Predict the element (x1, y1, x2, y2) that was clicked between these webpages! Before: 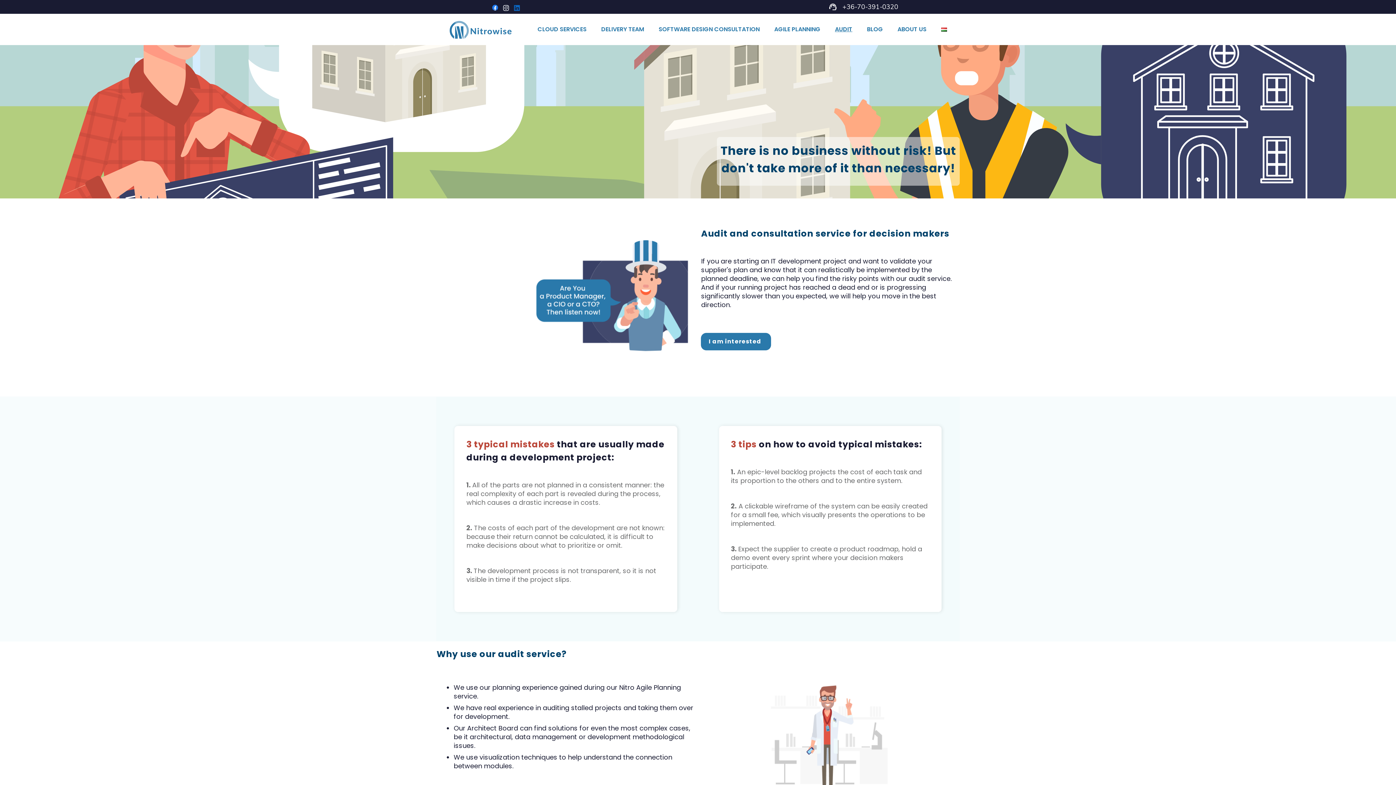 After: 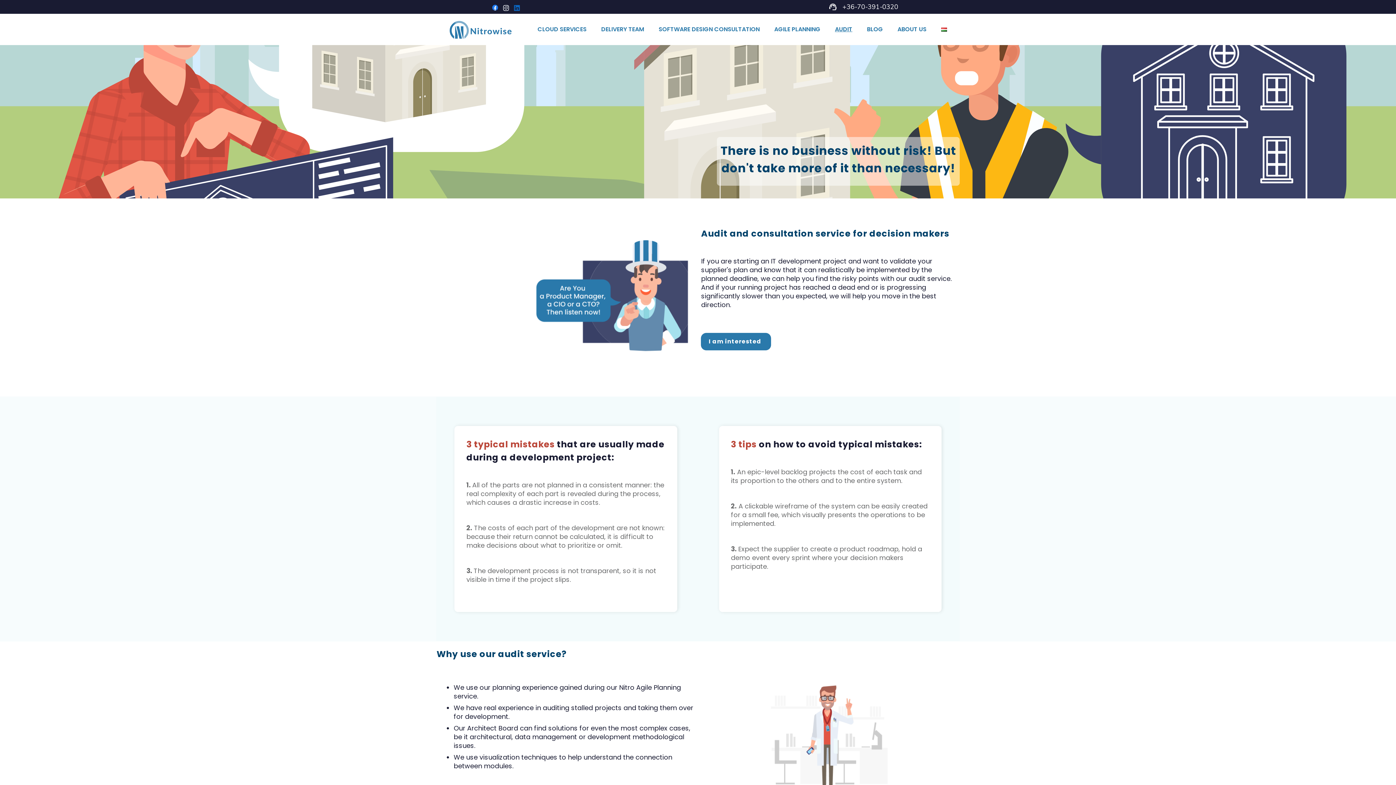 Action: bbox: (842, 2, 898, 10) label: +36-70-391-0320